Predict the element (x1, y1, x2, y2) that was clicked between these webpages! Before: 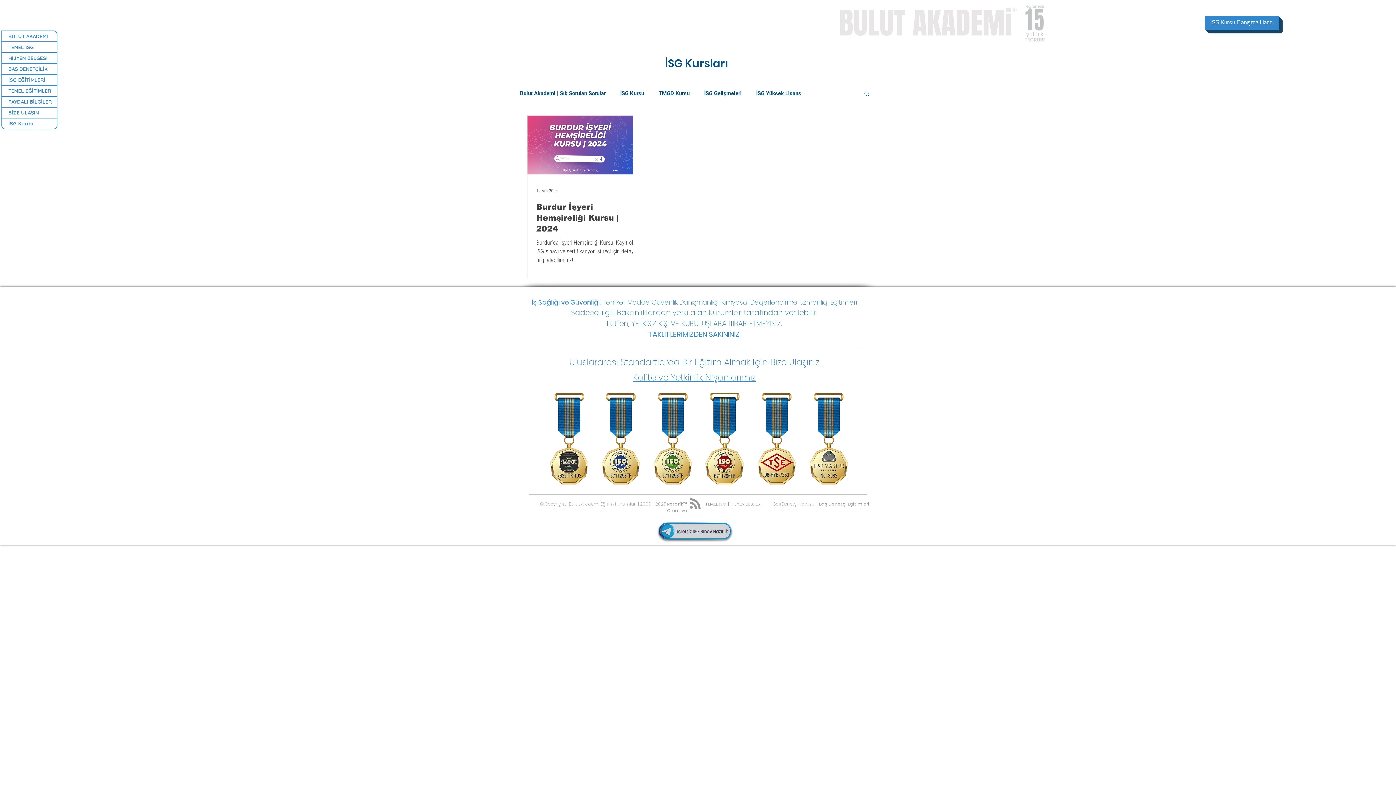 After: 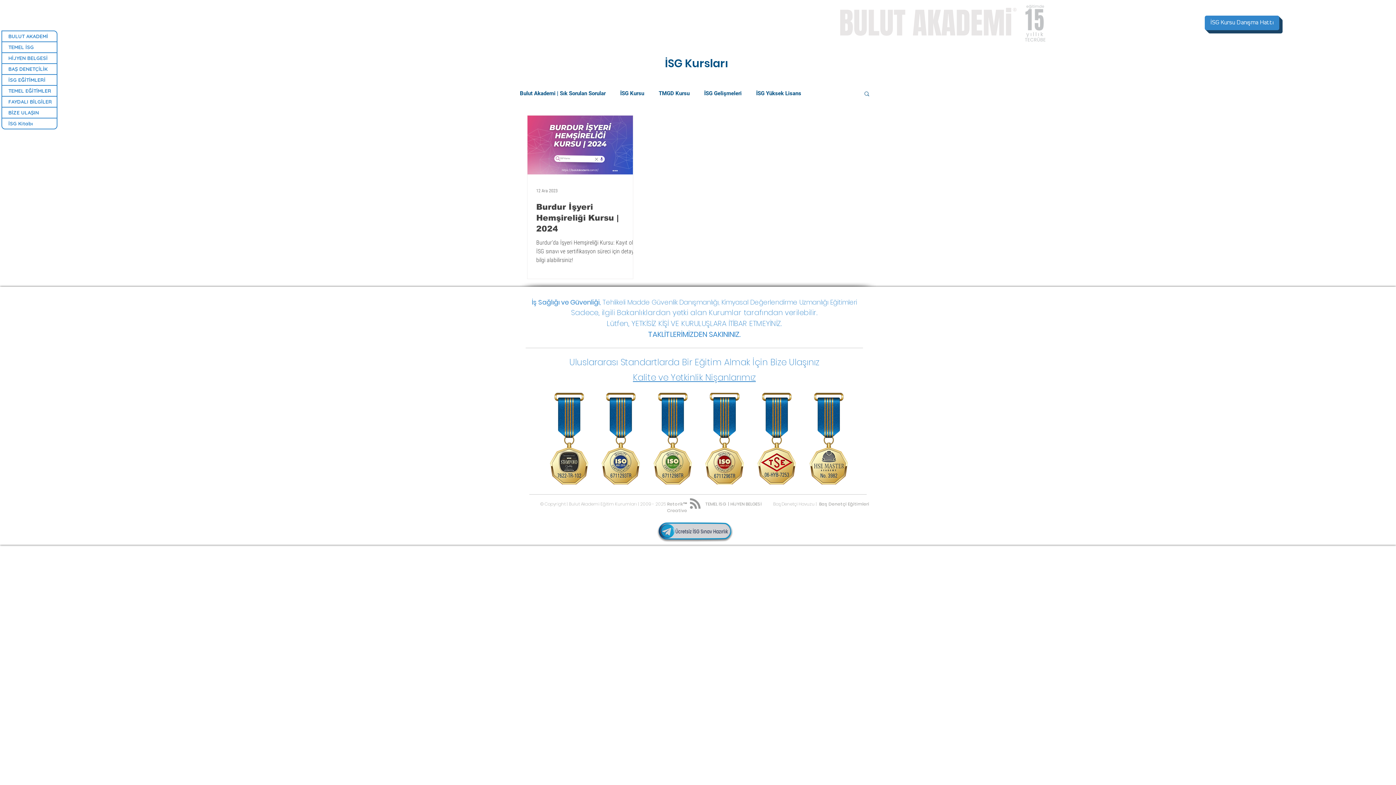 Action: bbox: (2, 64, 56, 74) label: BAŞ DENETÇİLİK